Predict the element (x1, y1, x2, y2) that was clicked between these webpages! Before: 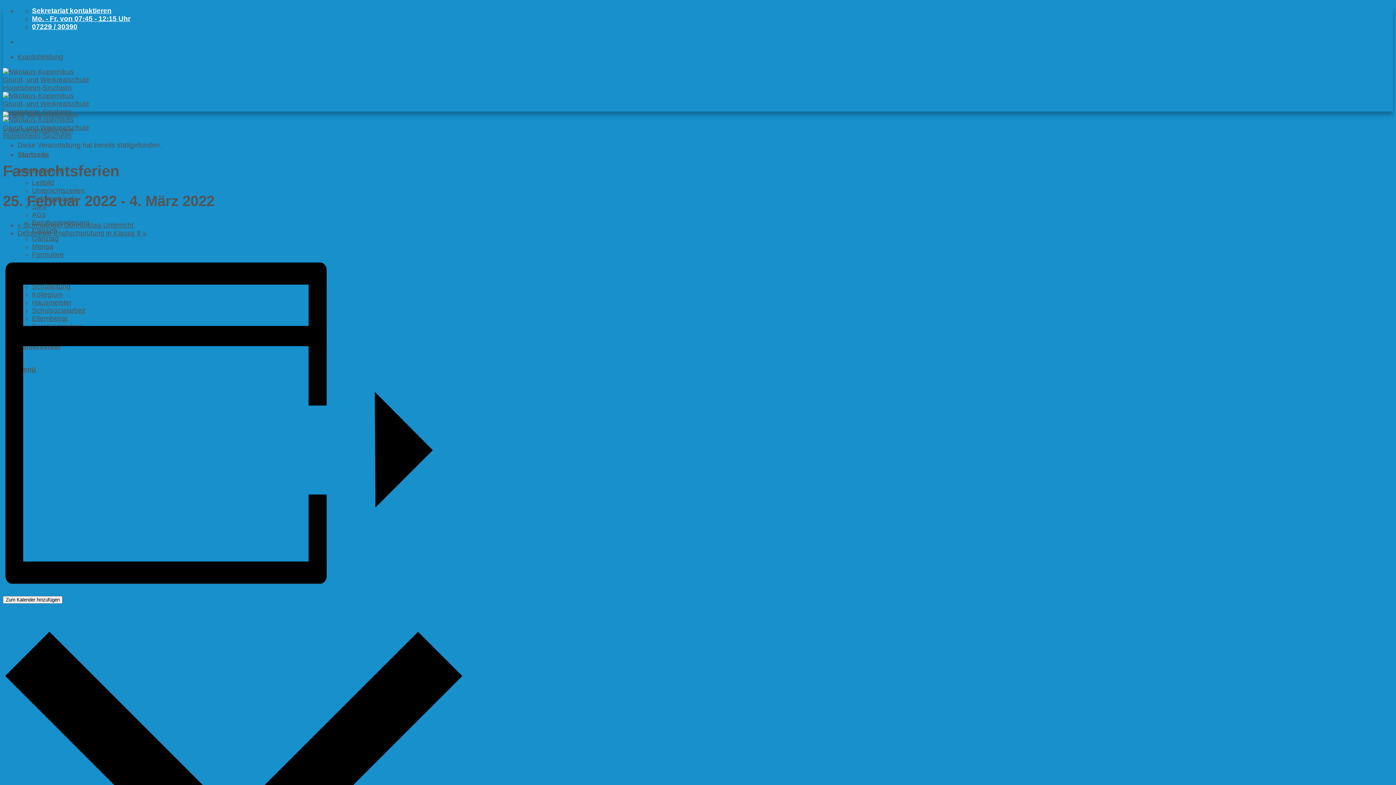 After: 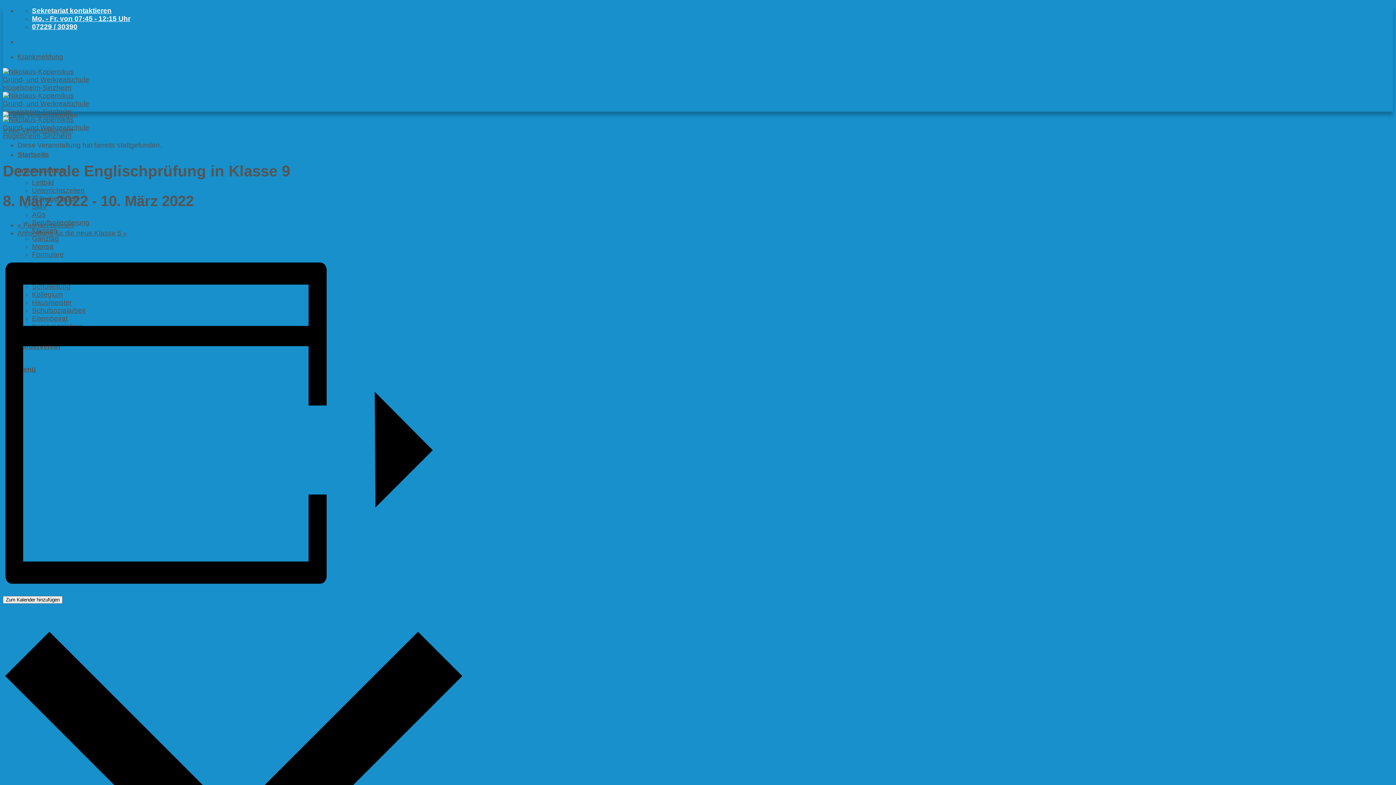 Action: bbox: (17, 229, 146, 236) label: Dezentrale Englischprüfung in Klasse 9 »